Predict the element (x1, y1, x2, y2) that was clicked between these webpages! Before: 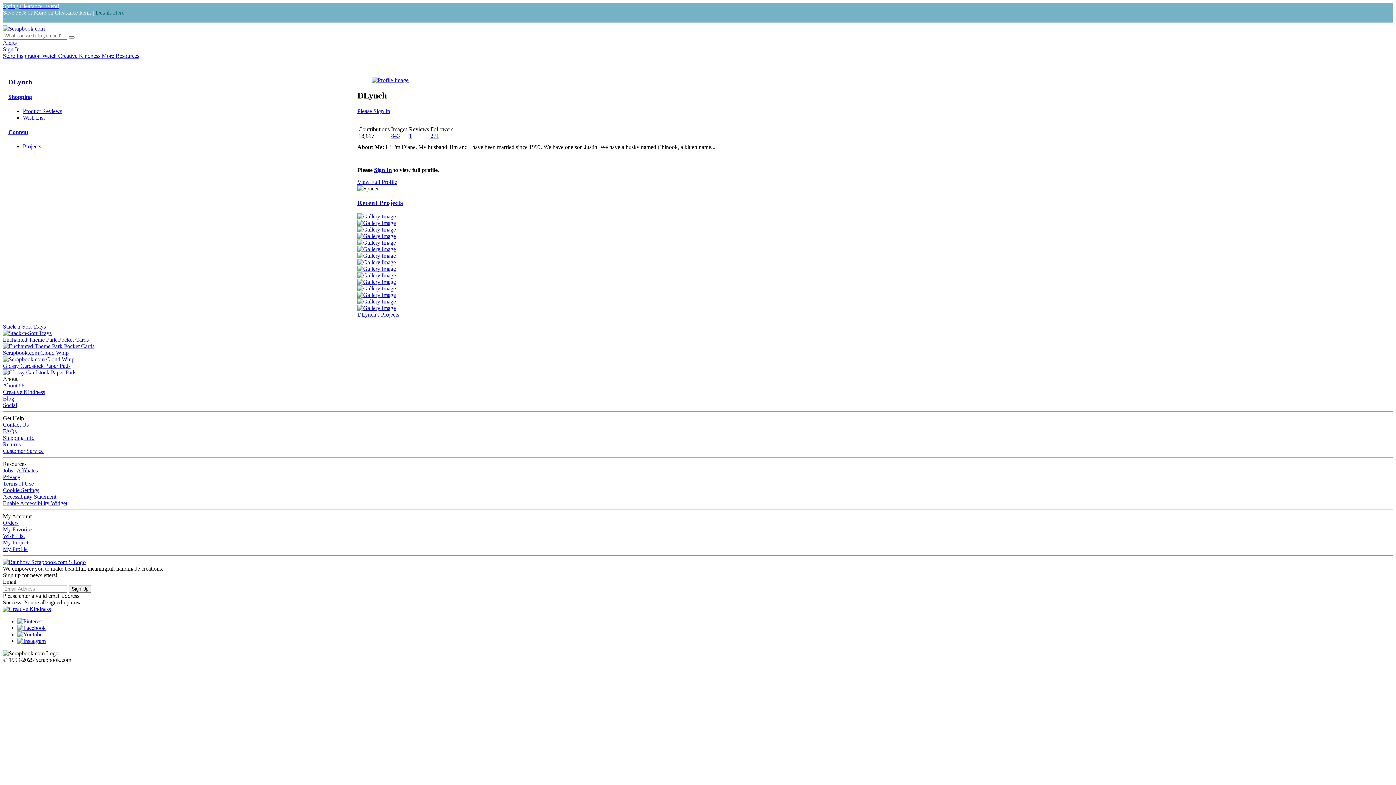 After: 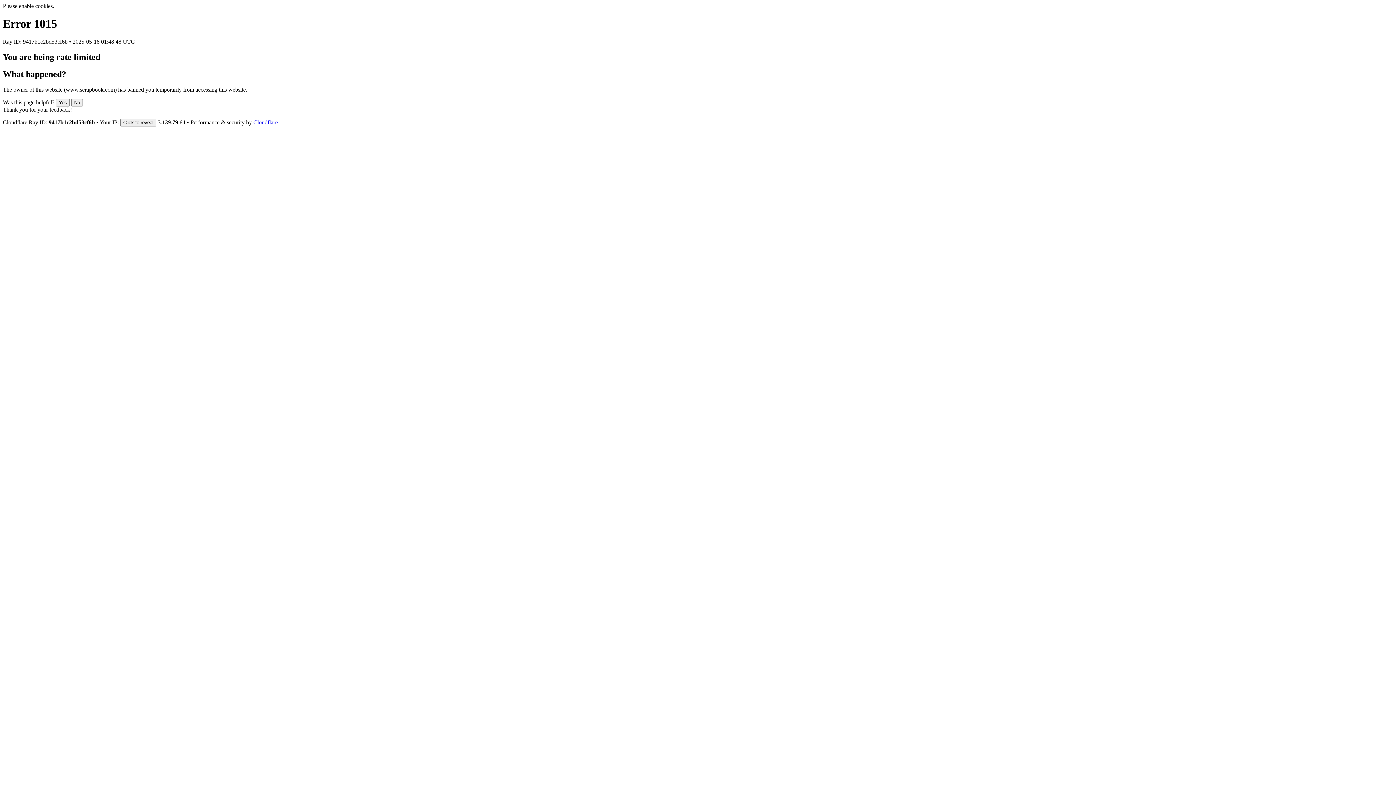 Action: label: Affiliates bbox: (16, 467, 37, 473)